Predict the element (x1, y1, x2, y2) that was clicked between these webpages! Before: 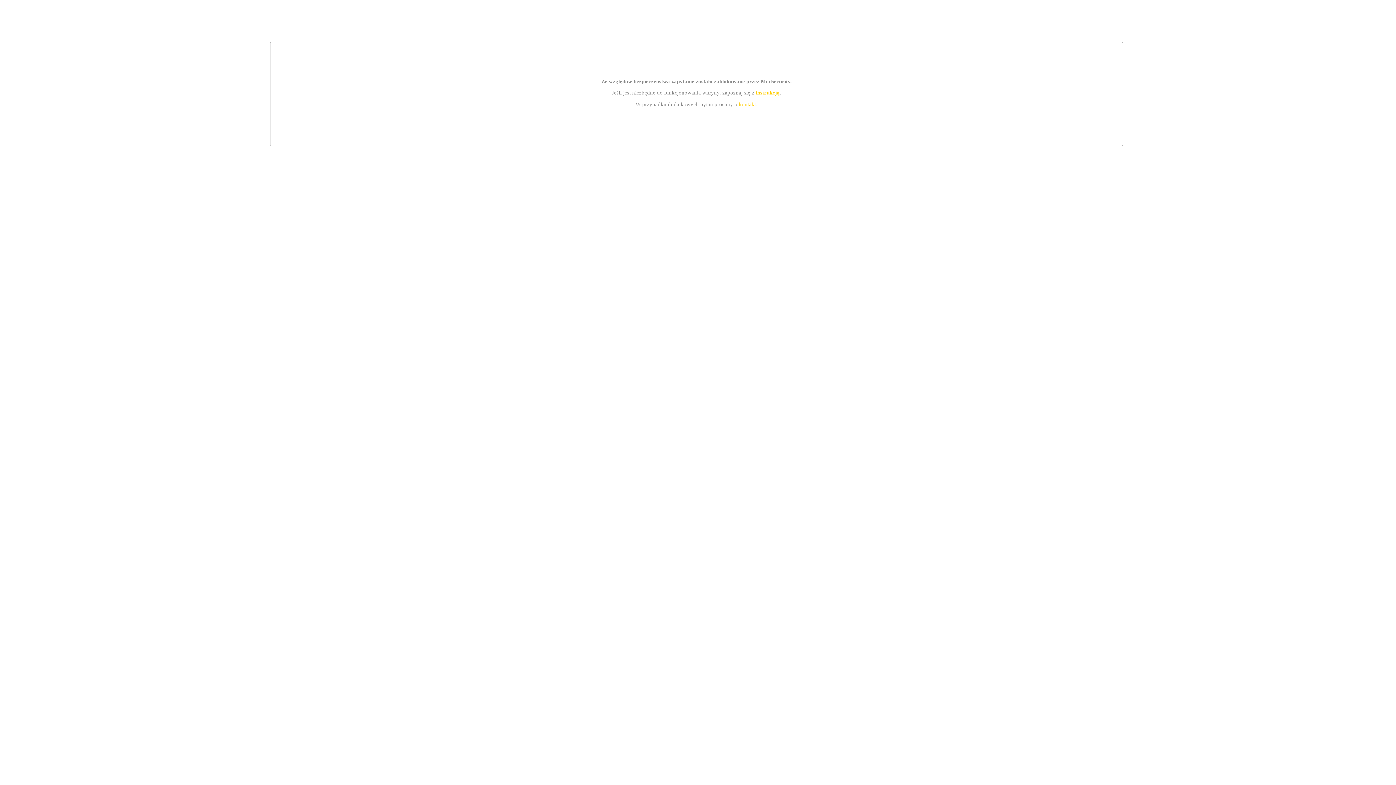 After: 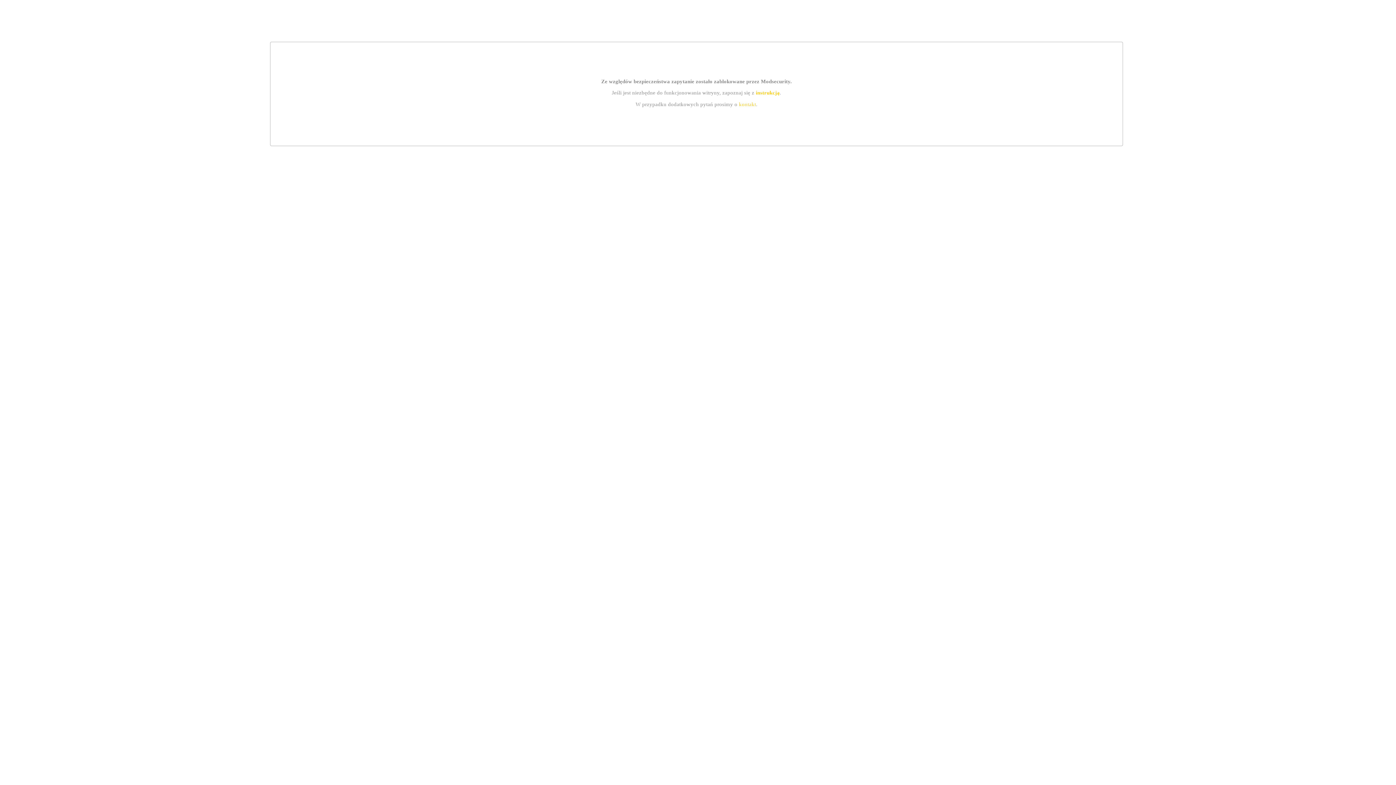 Action: label: kontakt bbox: (739, 101, 756, 107)